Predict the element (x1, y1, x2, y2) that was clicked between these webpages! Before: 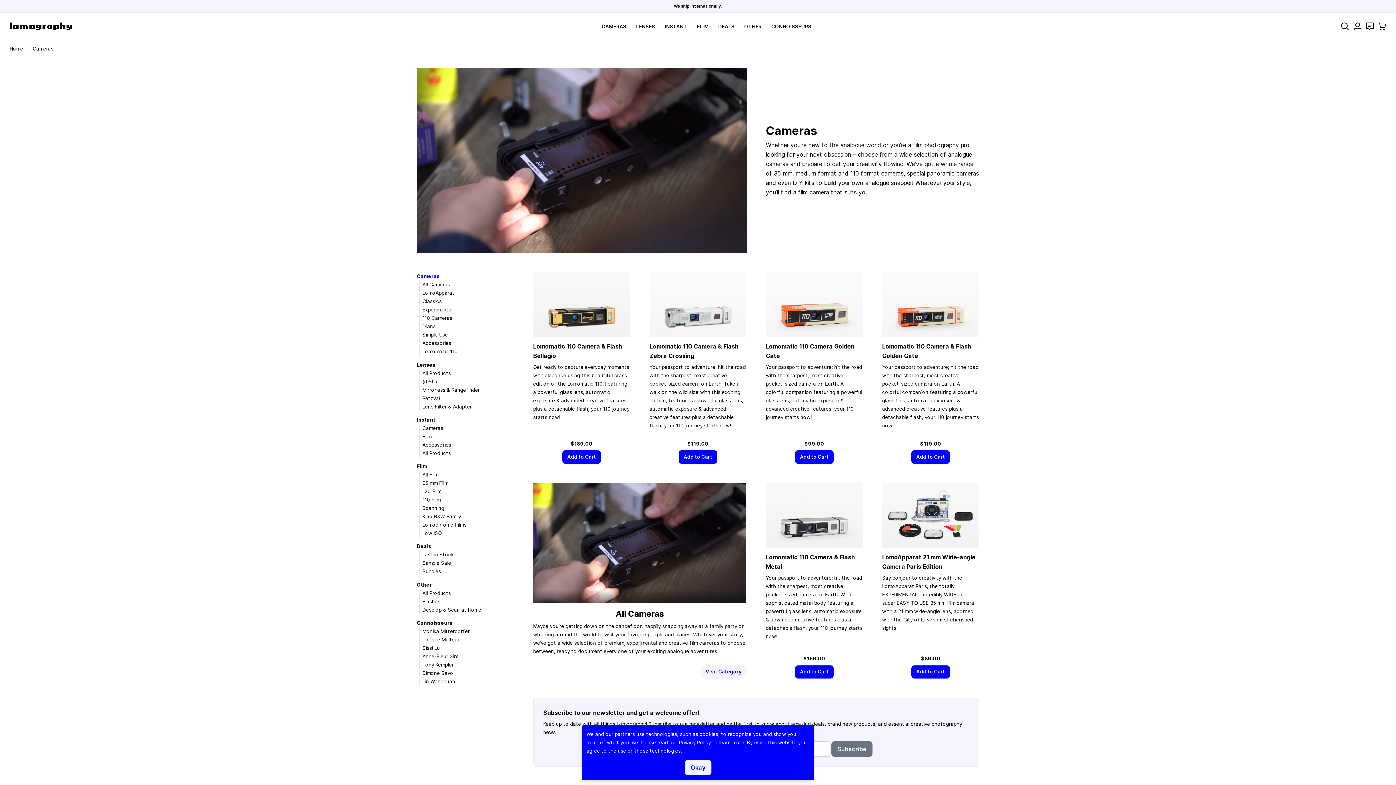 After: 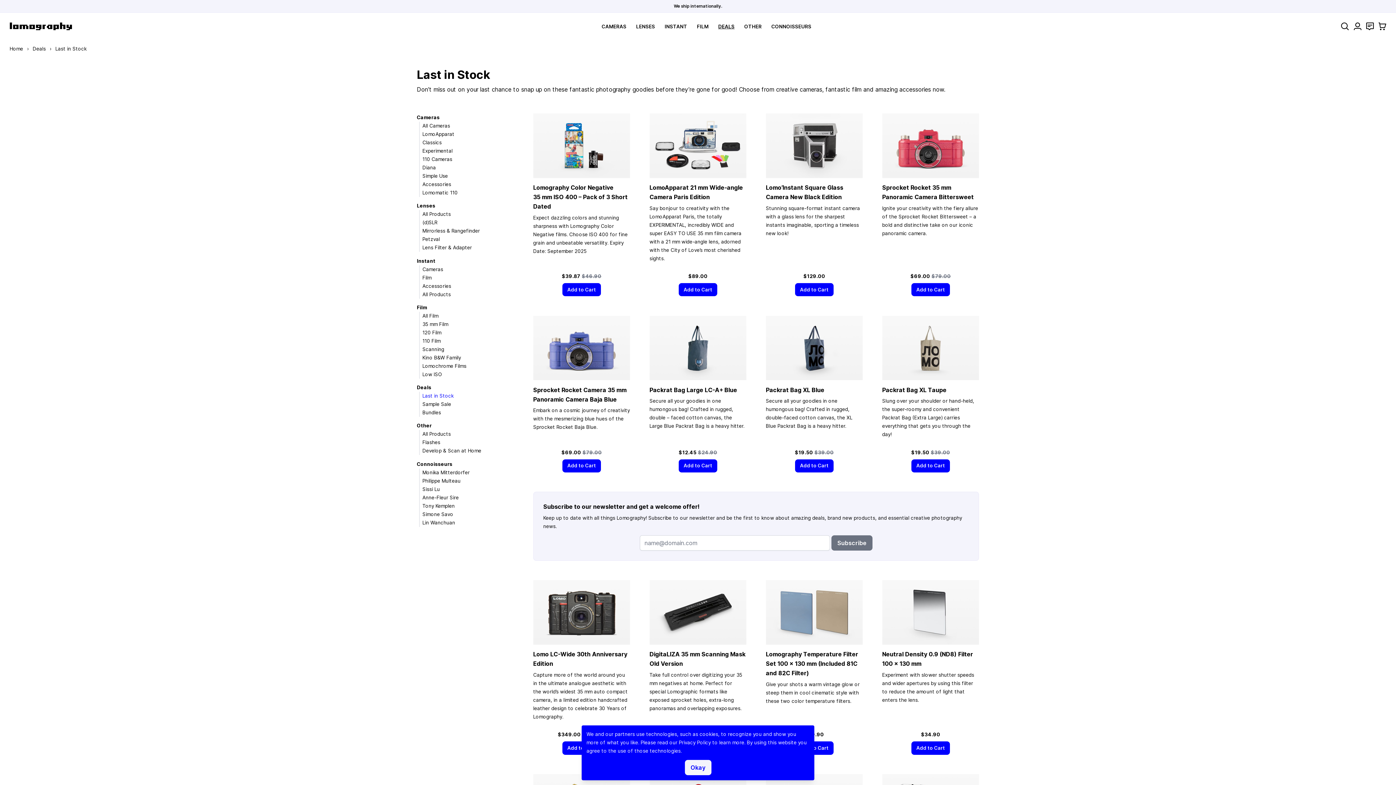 Action: bbox: (422, 552, 453, 557) label: Last in Stock